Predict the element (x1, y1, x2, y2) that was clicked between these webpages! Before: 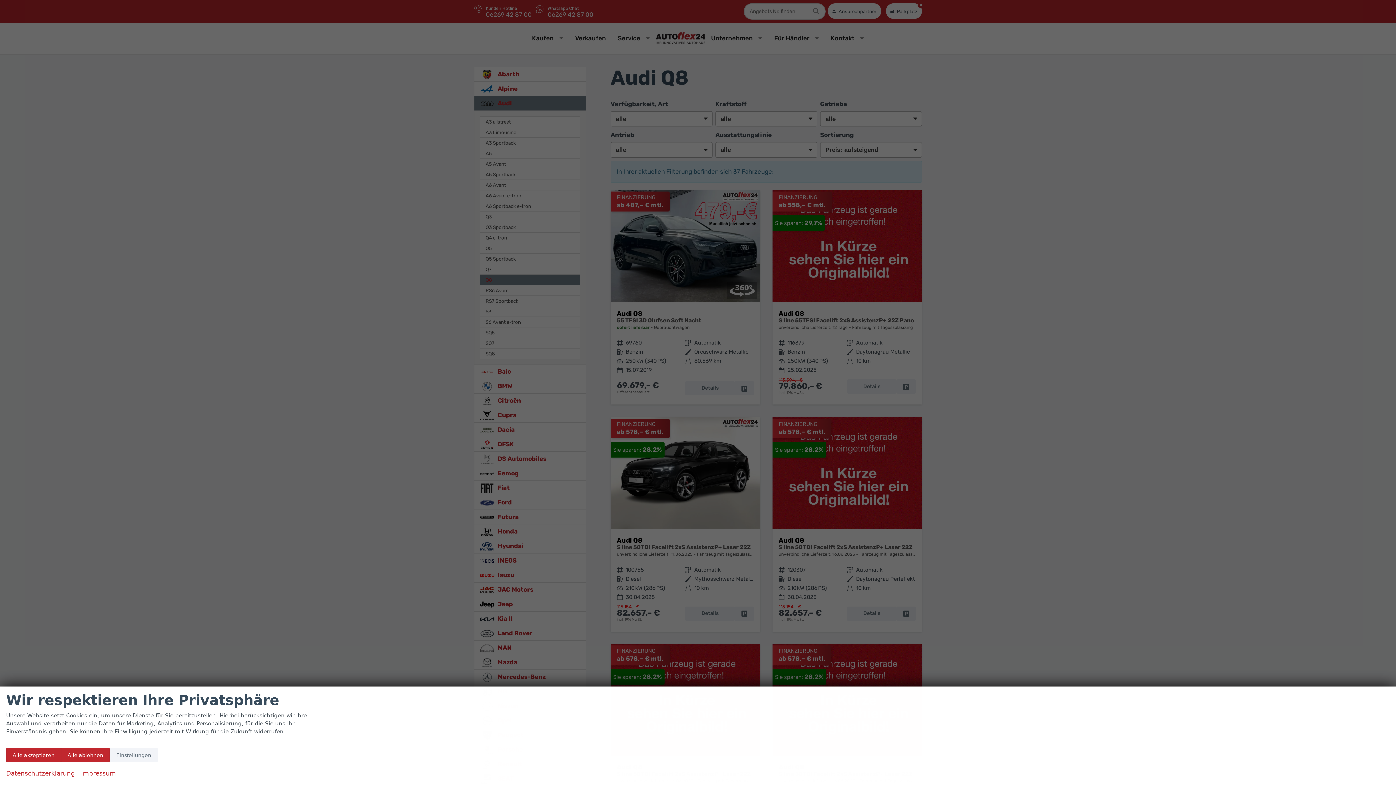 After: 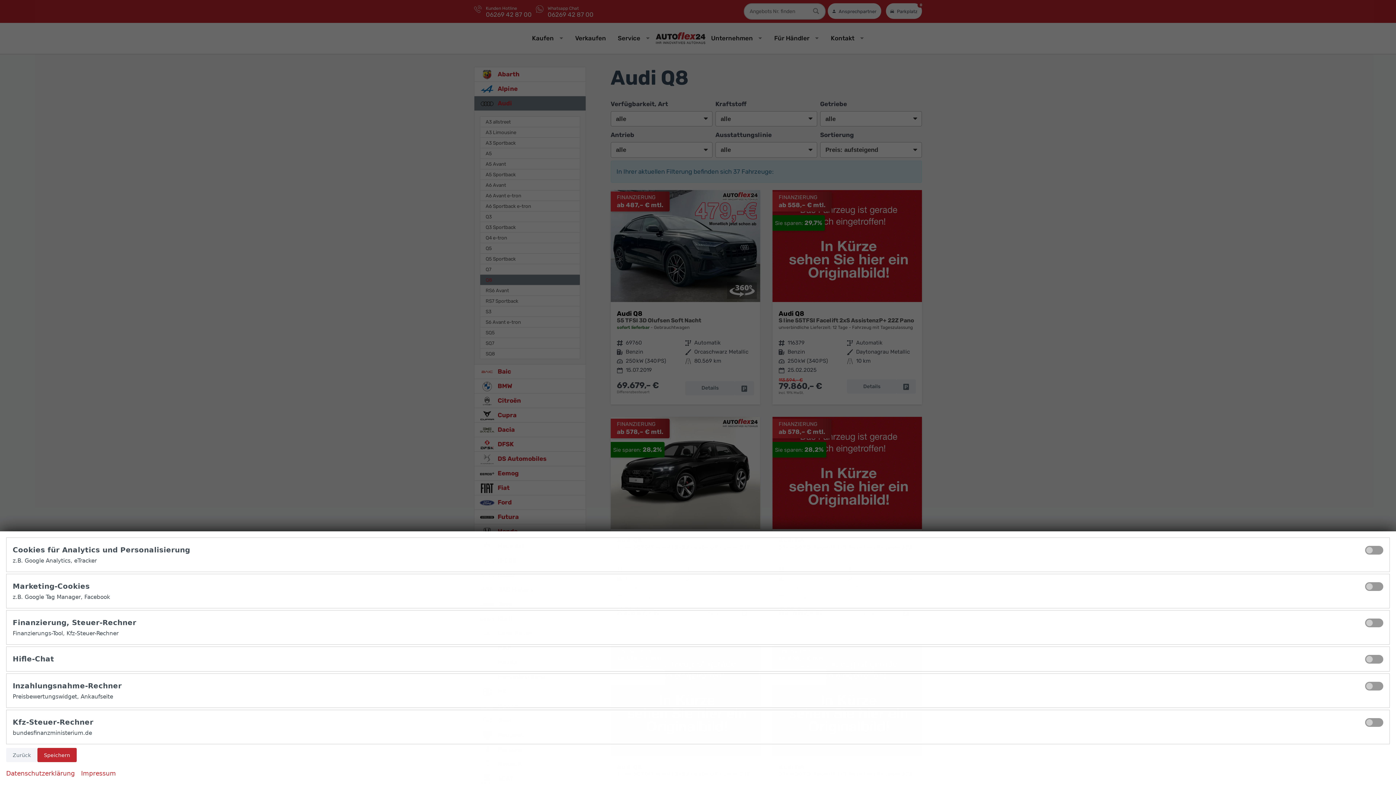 Action: bbox: (109, 748, 157, 762) label: Einstellungen